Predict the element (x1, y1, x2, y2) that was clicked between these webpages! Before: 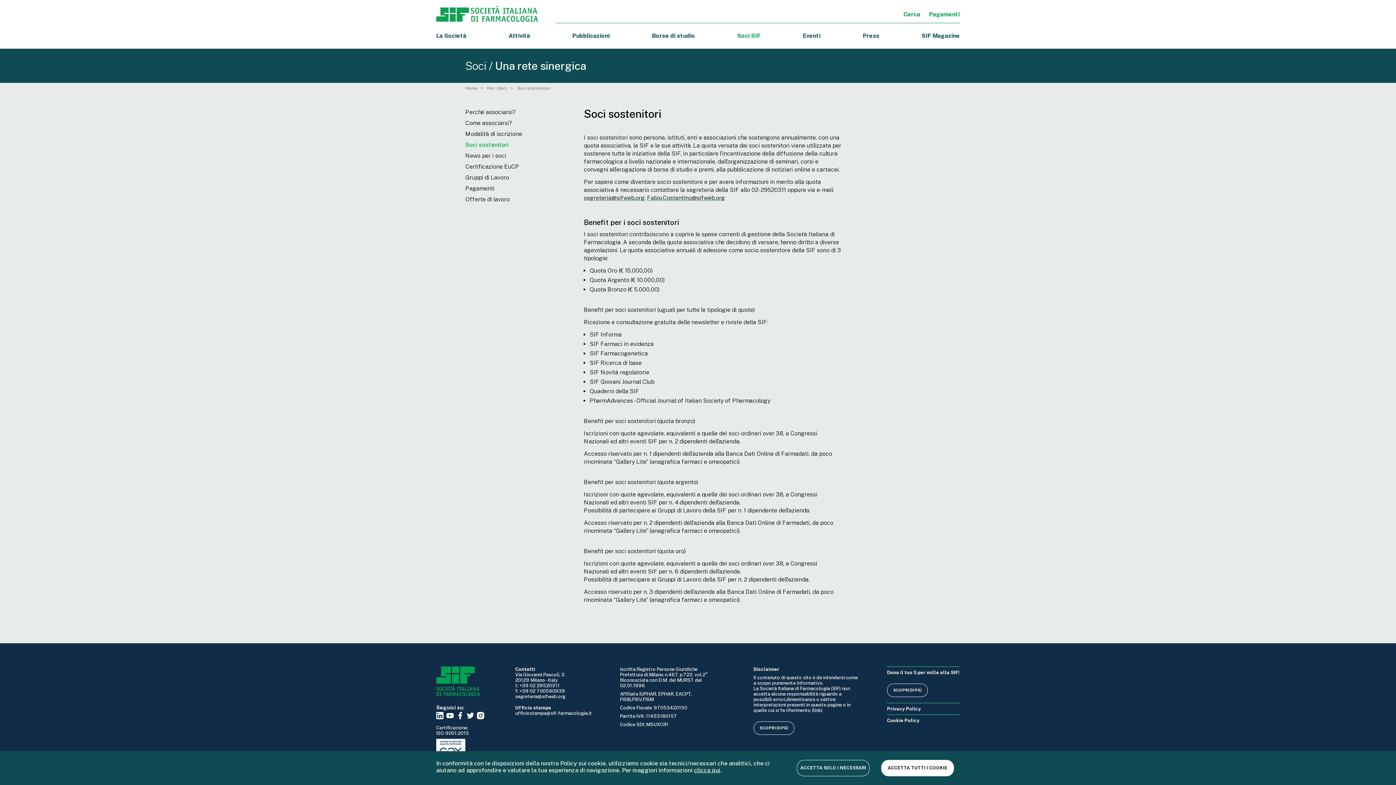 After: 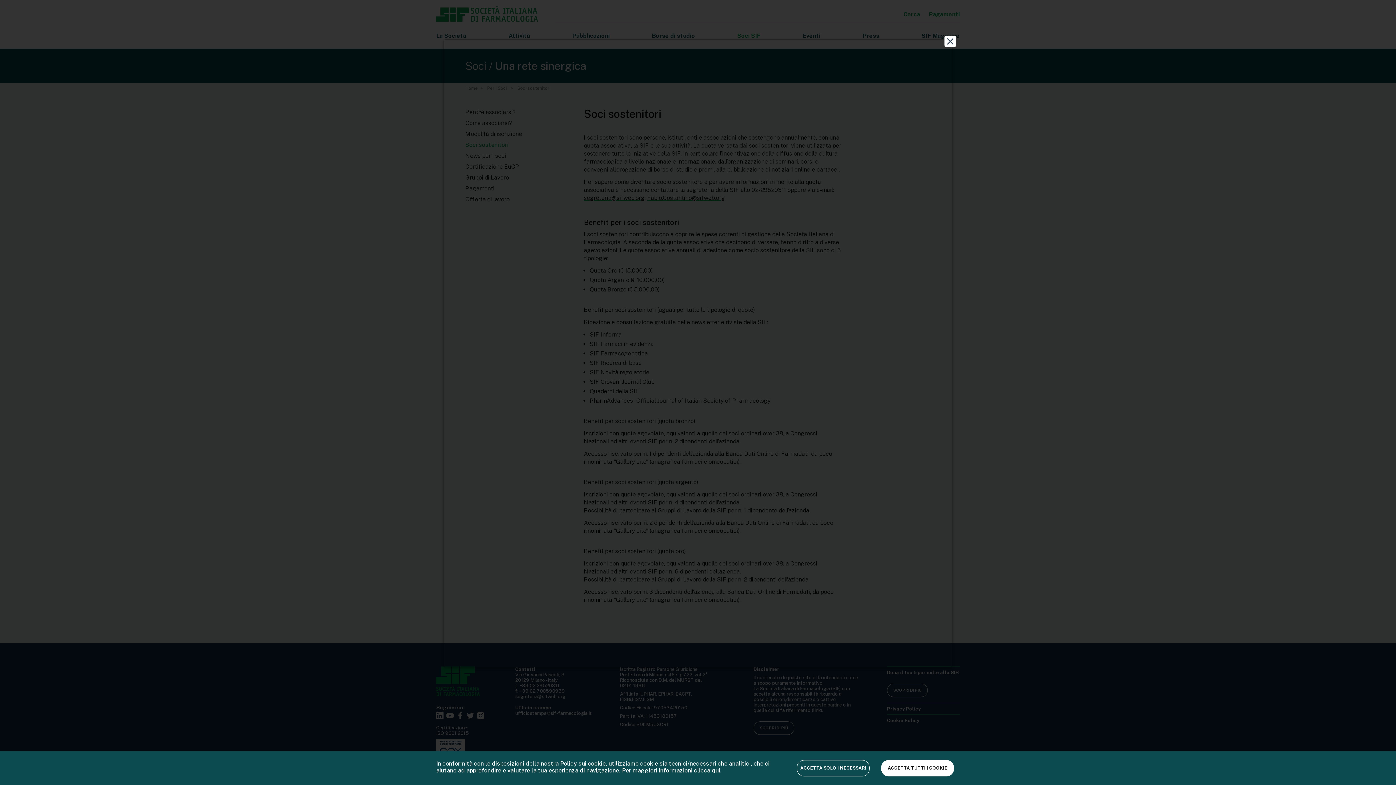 Action: label: Privacy Policy bbox: (887, 703, 960, 714)